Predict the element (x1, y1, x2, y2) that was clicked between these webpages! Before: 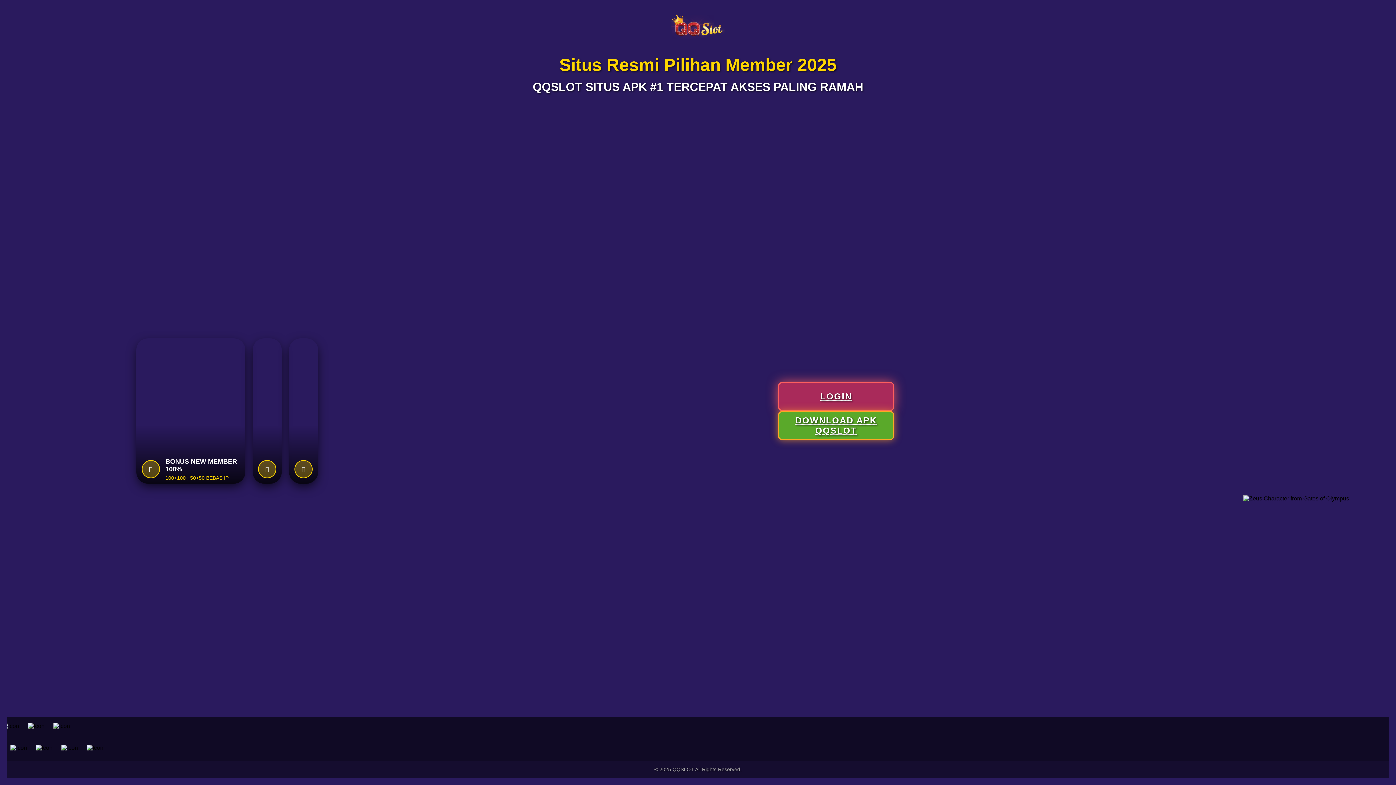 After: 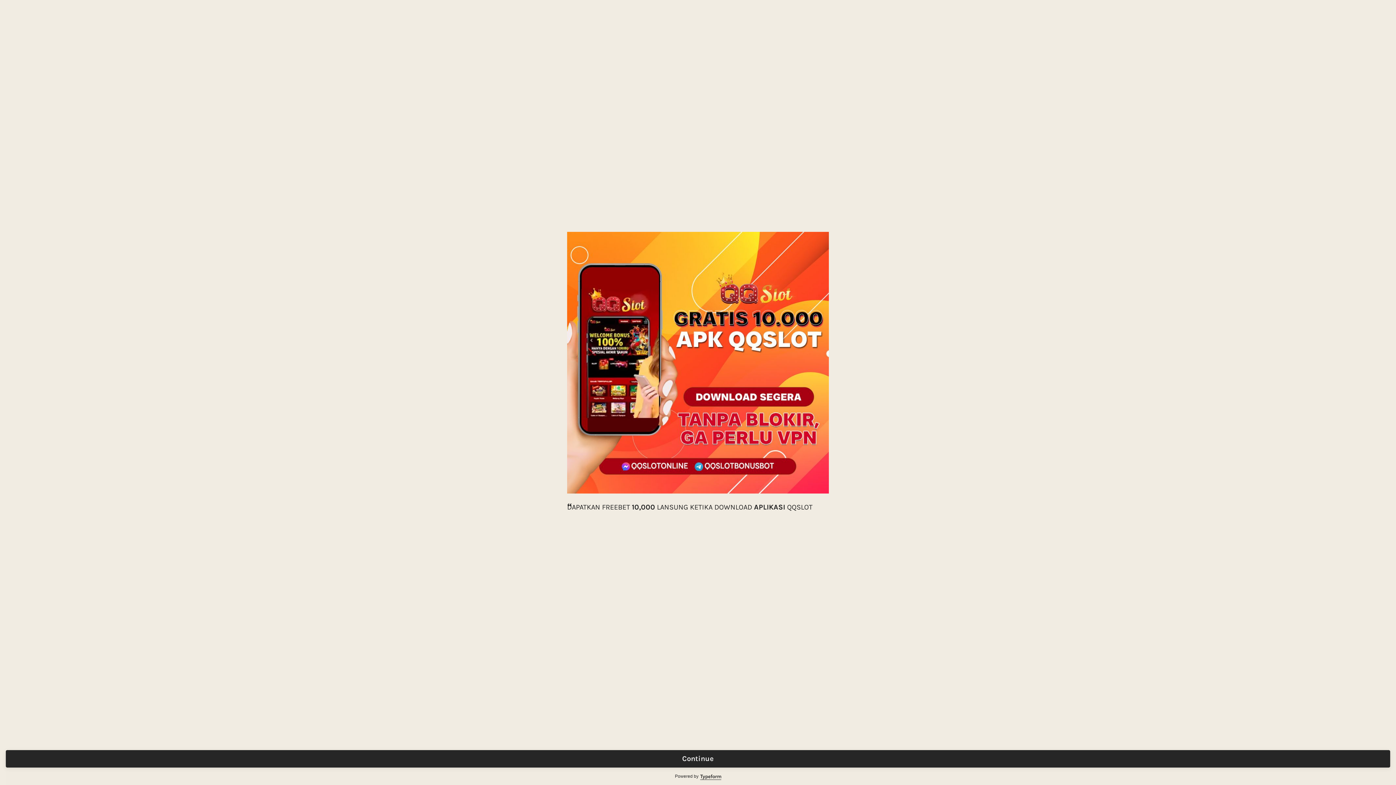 Action: bbox: (778, 411, 894, 440) label: Download our mobile app